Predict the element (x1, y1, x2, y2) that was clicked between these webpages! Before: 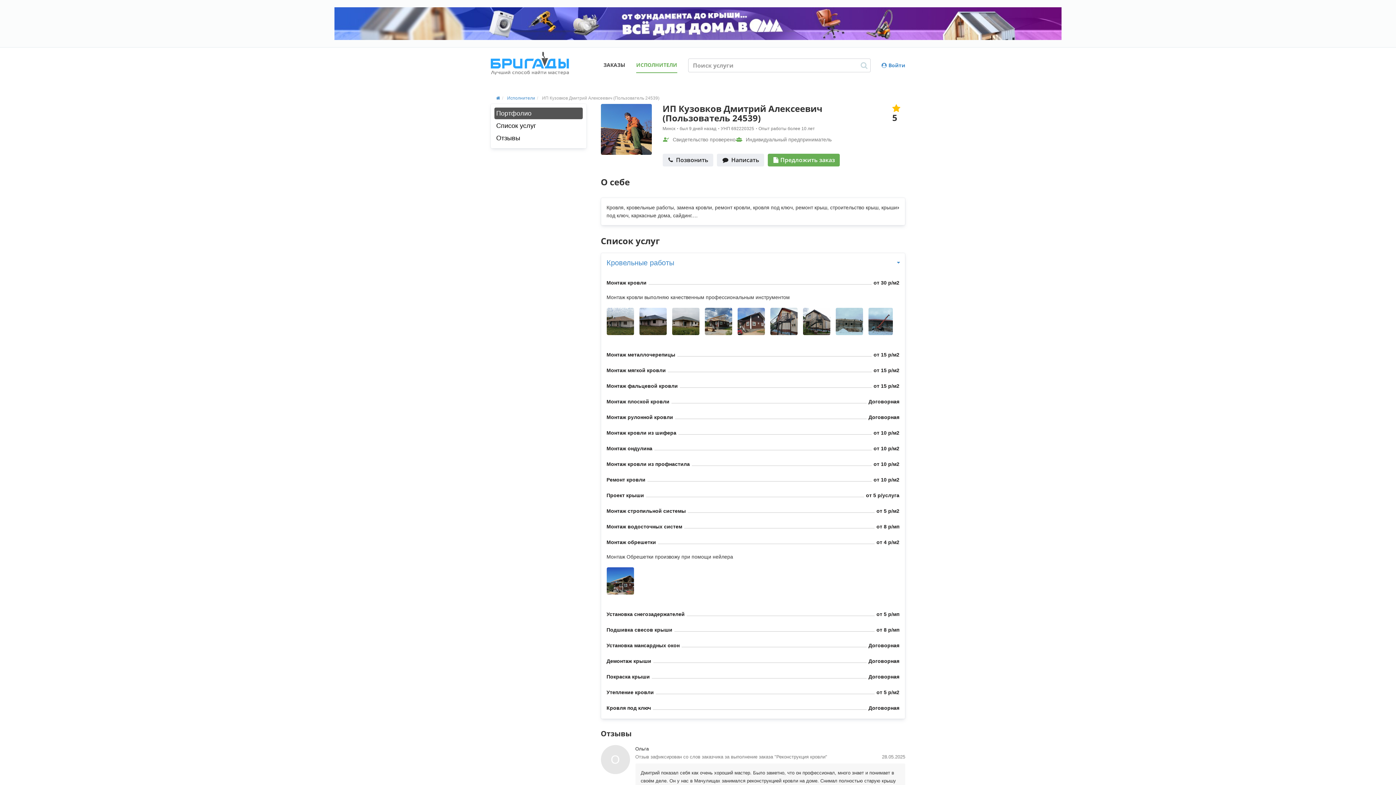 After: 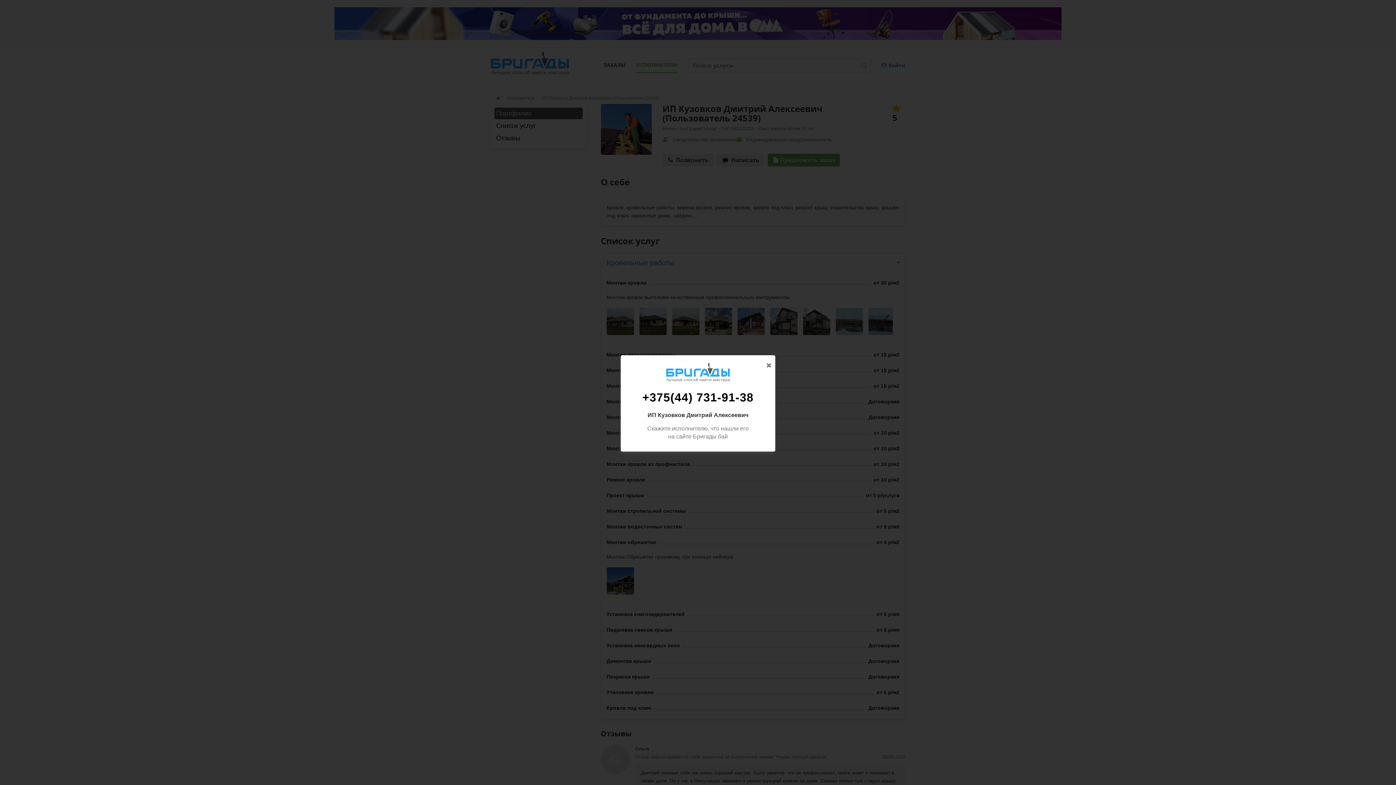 Action: bbox: (662, 153, 713, 166) label: Позвонить